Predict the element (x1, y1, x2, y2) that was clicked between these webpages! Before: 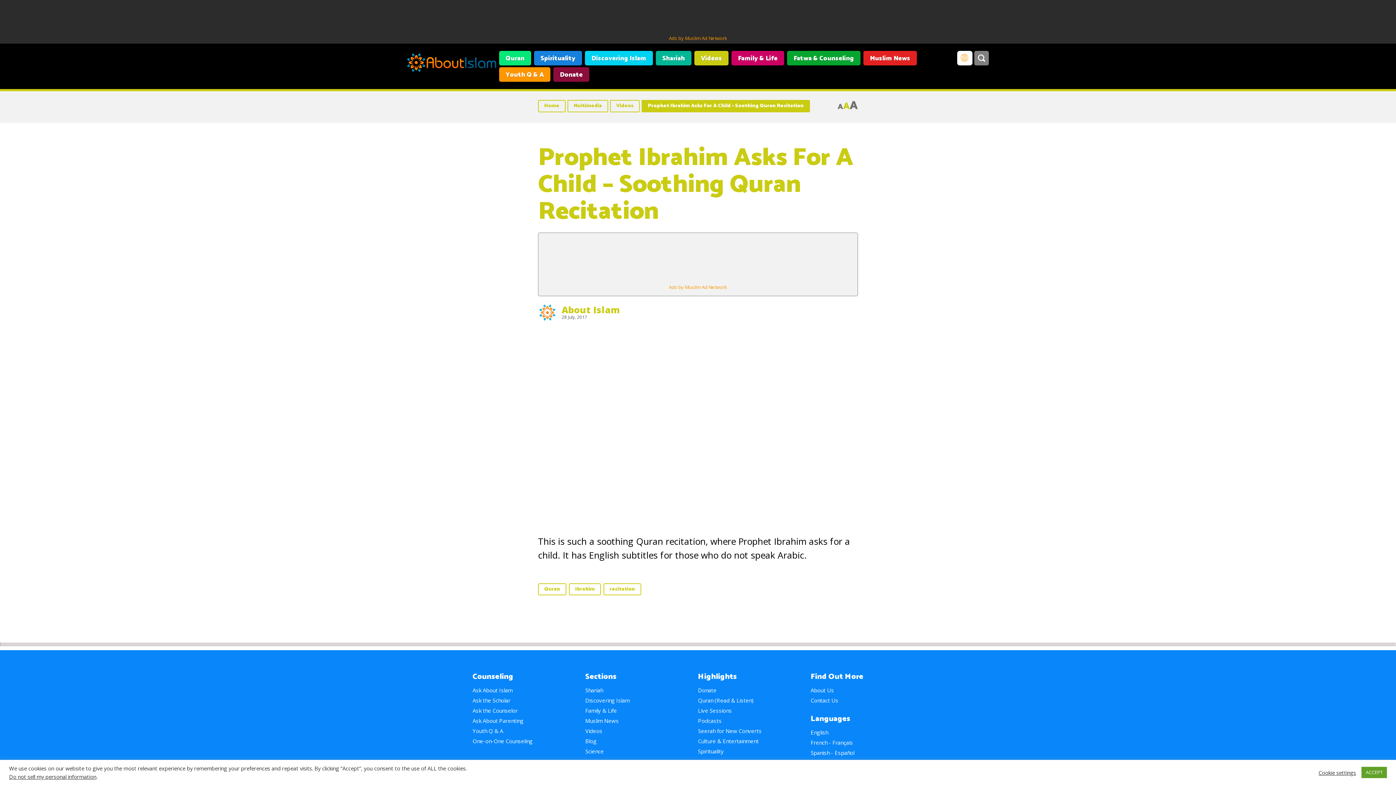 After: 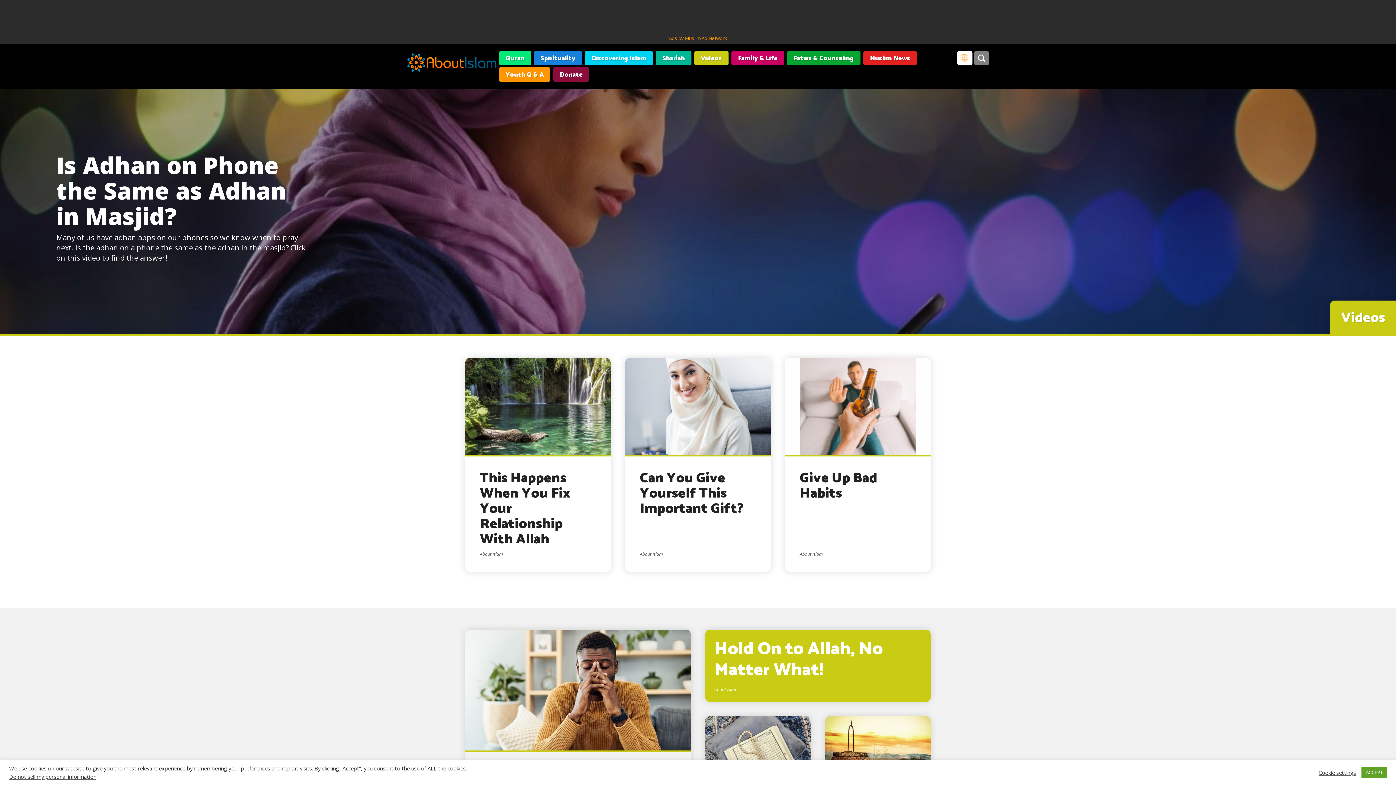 Action: bbox: (585, 600, 602, 608) label: Videos